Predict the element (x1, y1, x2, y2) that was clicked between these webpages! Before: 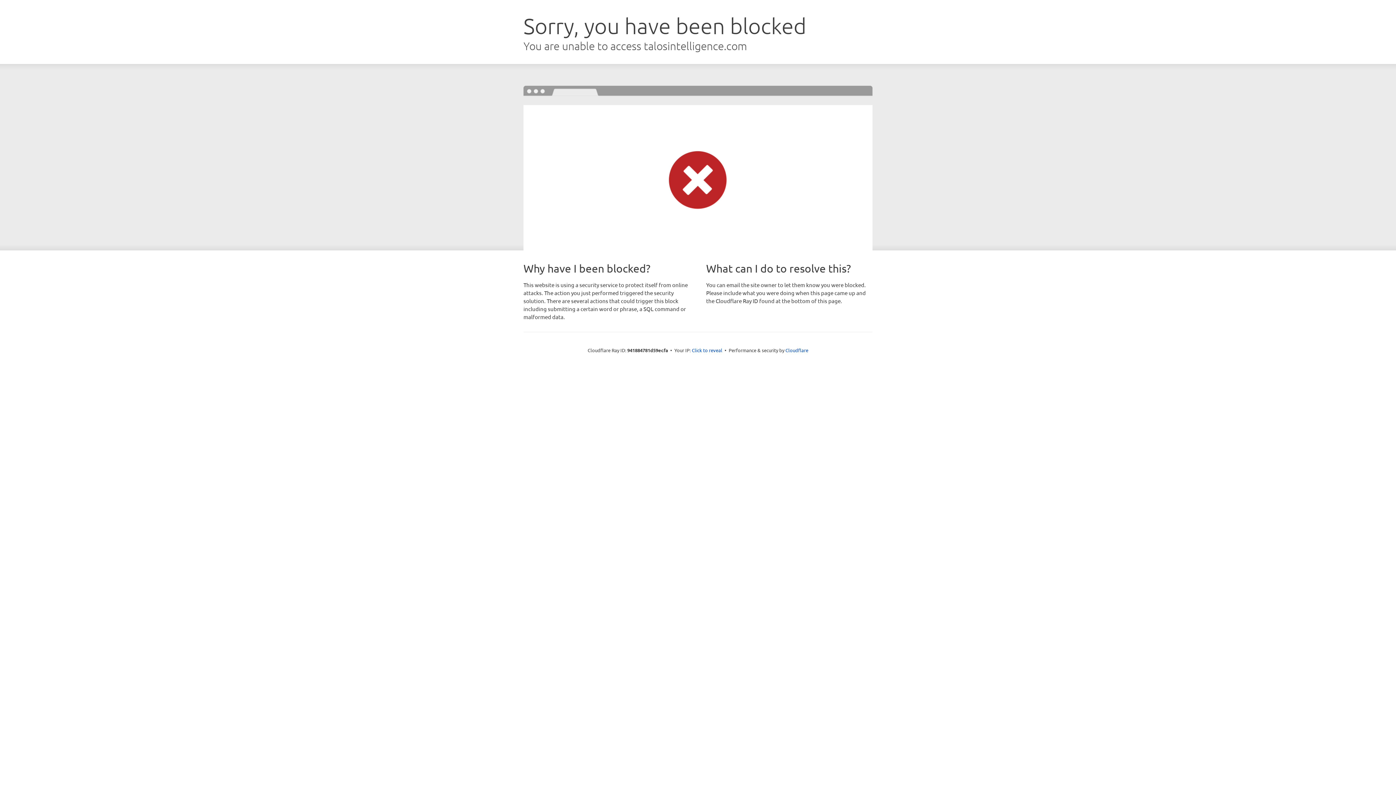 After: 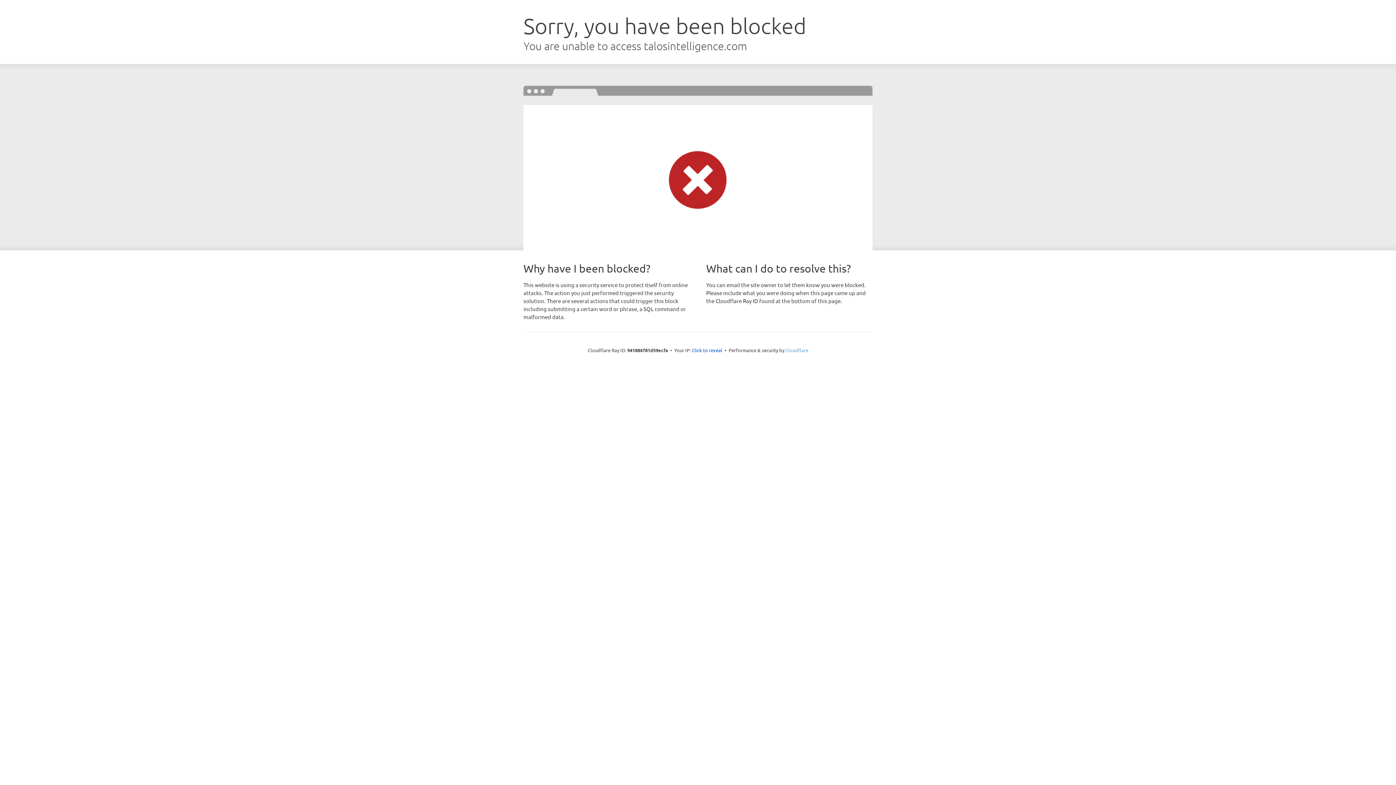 Action: bbox: (785, 347, 808, 353) label: Cloudflare